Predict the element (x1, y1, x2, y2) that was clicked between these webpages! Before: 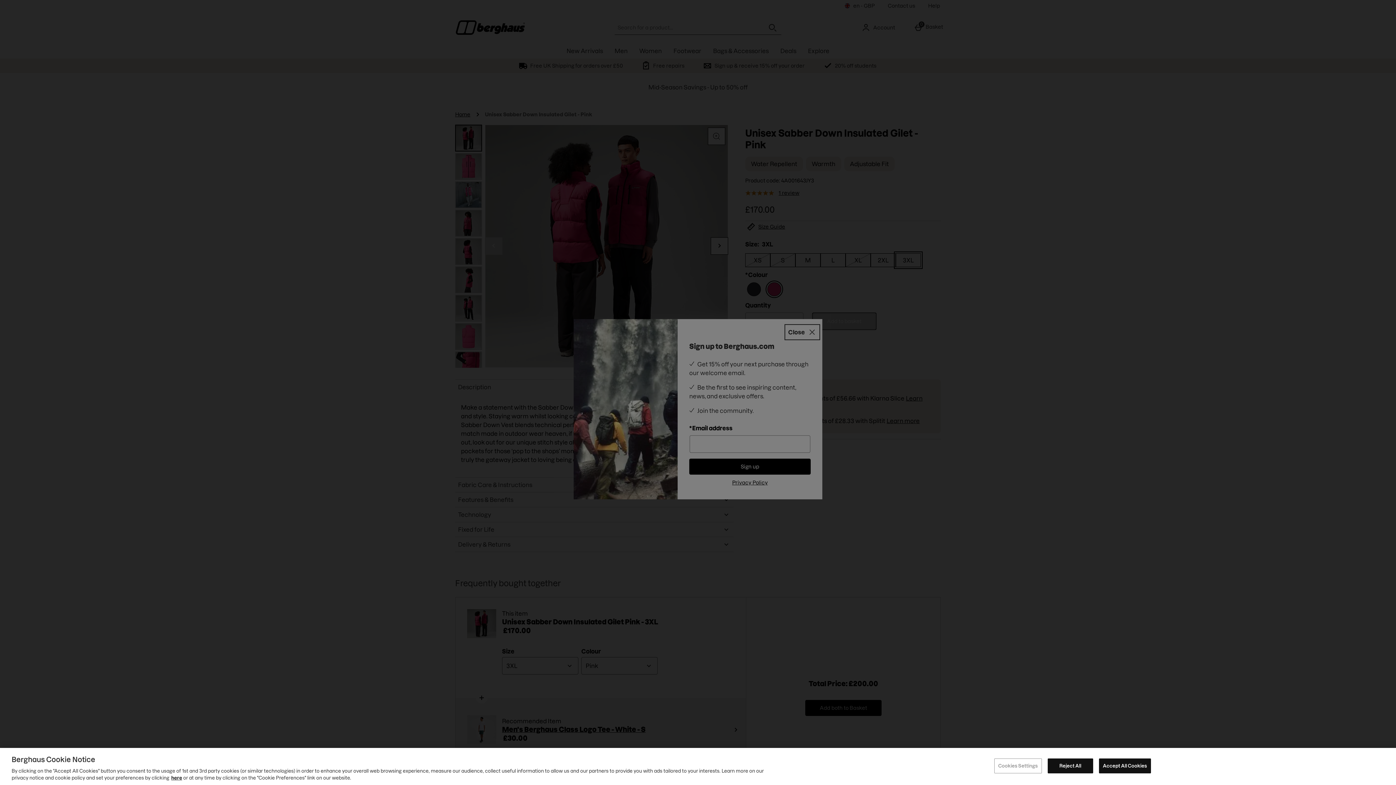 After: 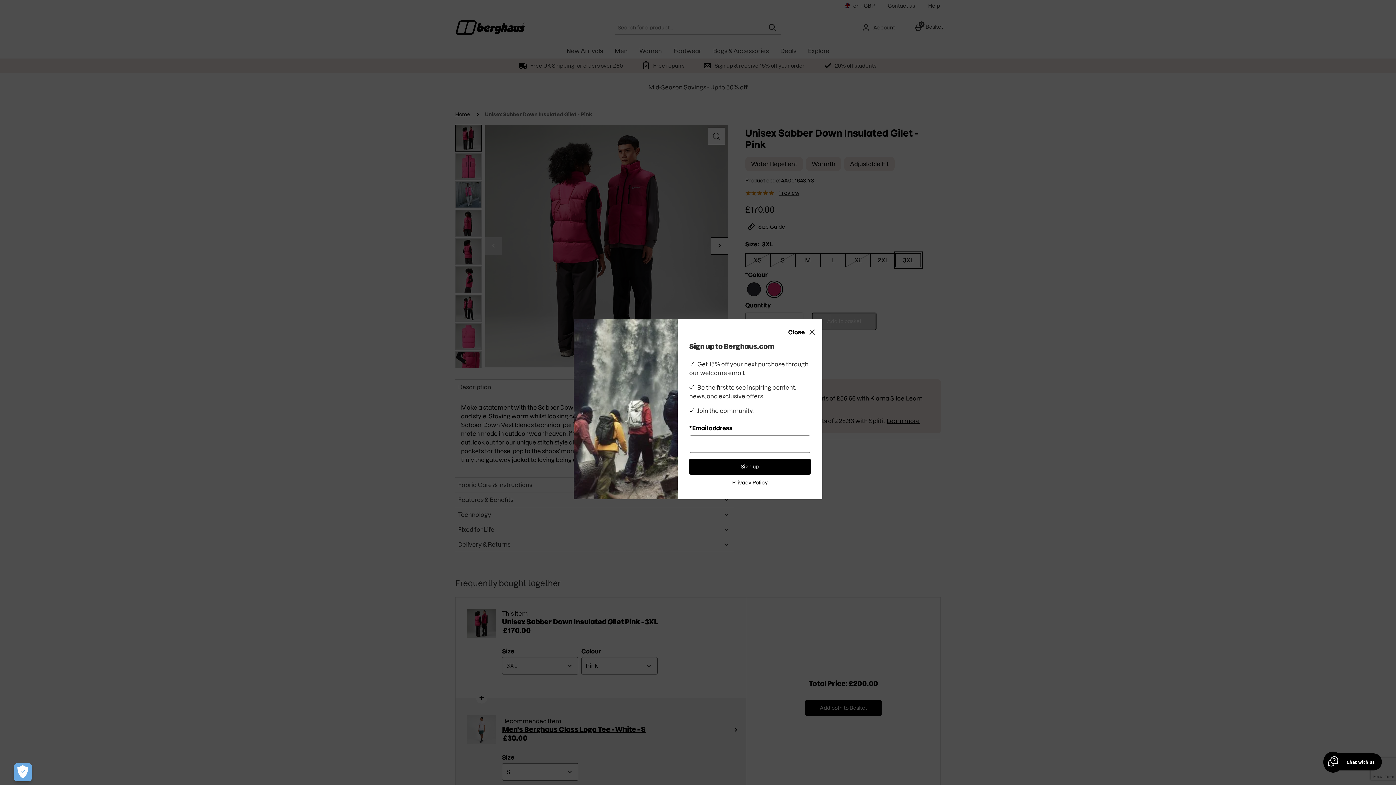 Action: label: Accept All Cookies bbox: (1099, 758, 1151, 773)